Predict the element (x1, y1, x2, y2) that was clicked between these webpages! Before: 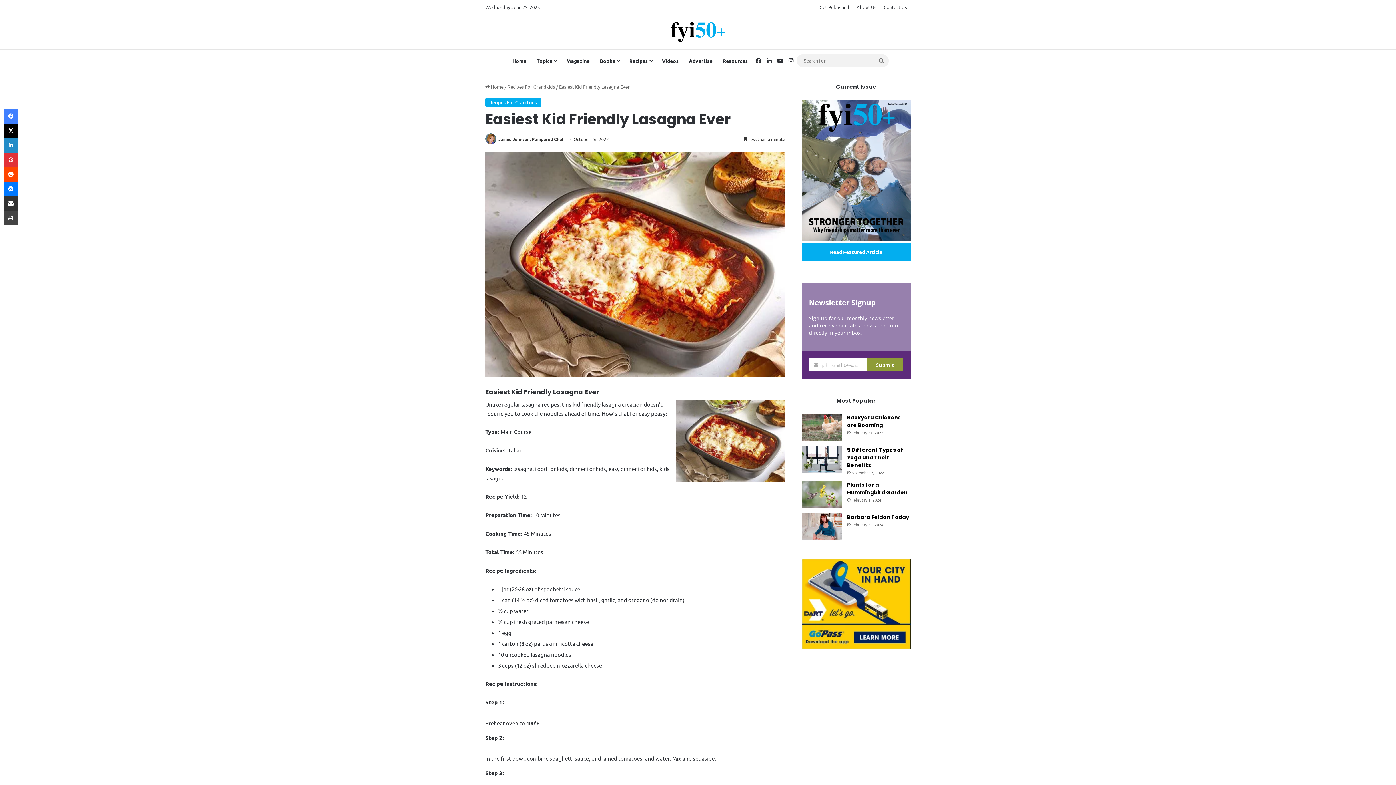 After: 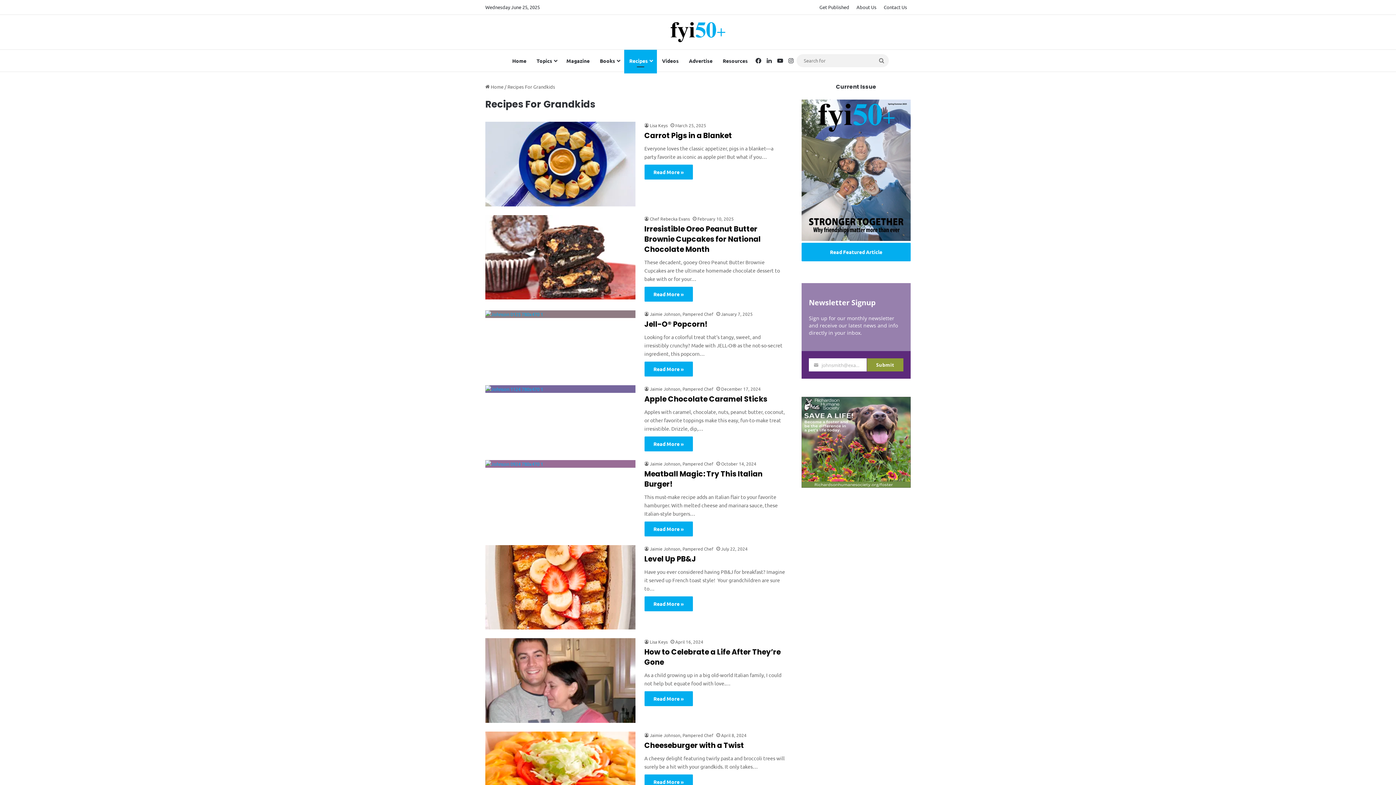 Action: bbox: (507, 83, 555, 89) label: Recipes For Grandkids